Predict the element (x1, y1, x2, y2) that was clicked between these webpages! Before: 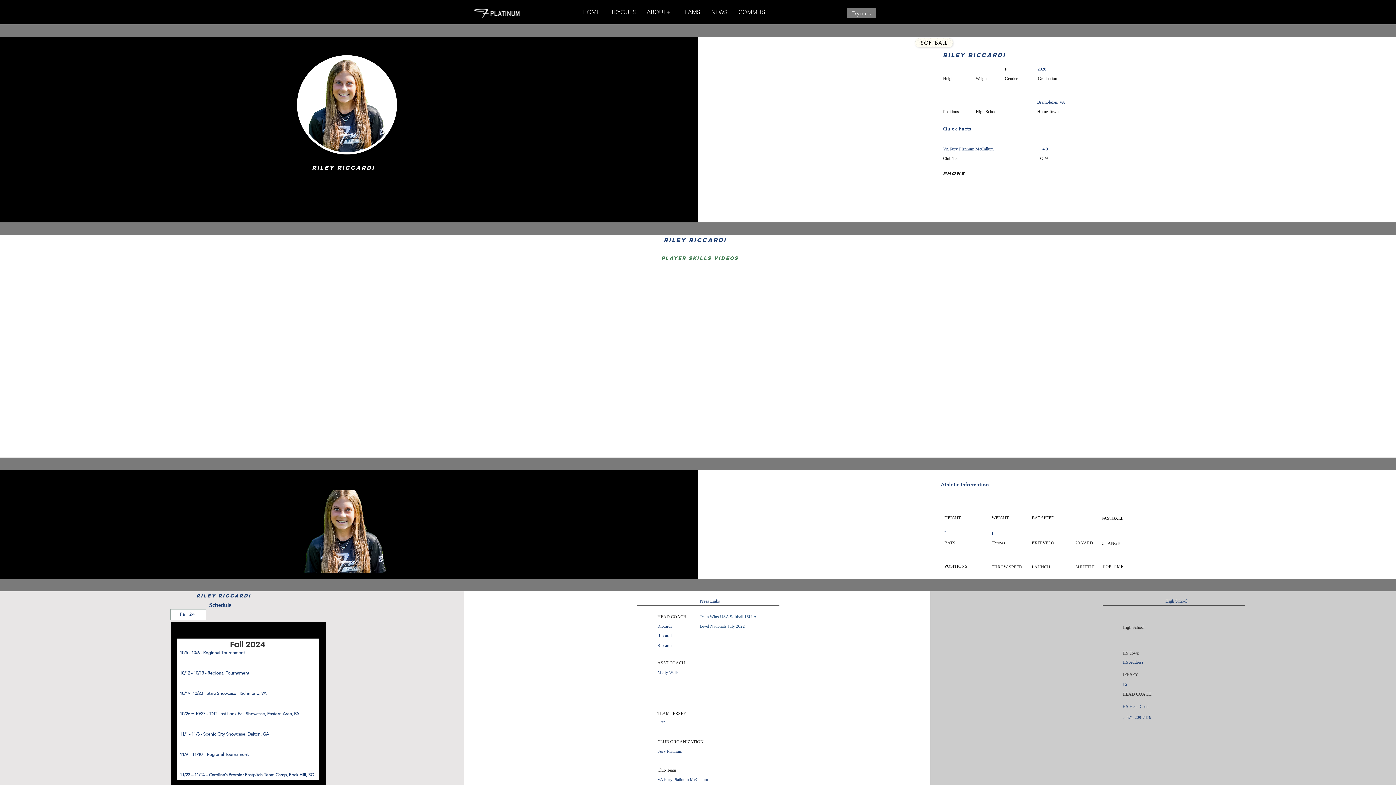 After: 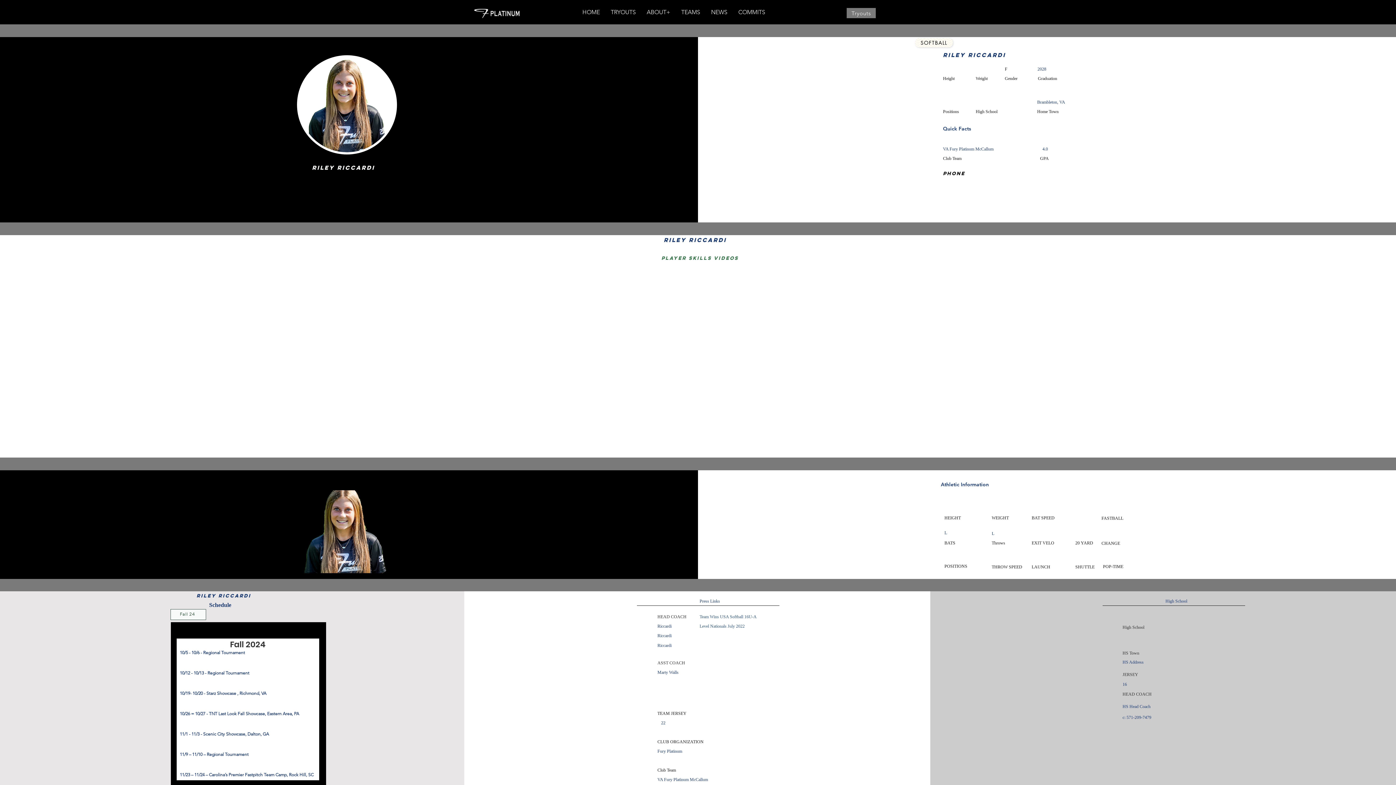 Action: label: Fall 24 bbox: (170, 609, 206, 620)